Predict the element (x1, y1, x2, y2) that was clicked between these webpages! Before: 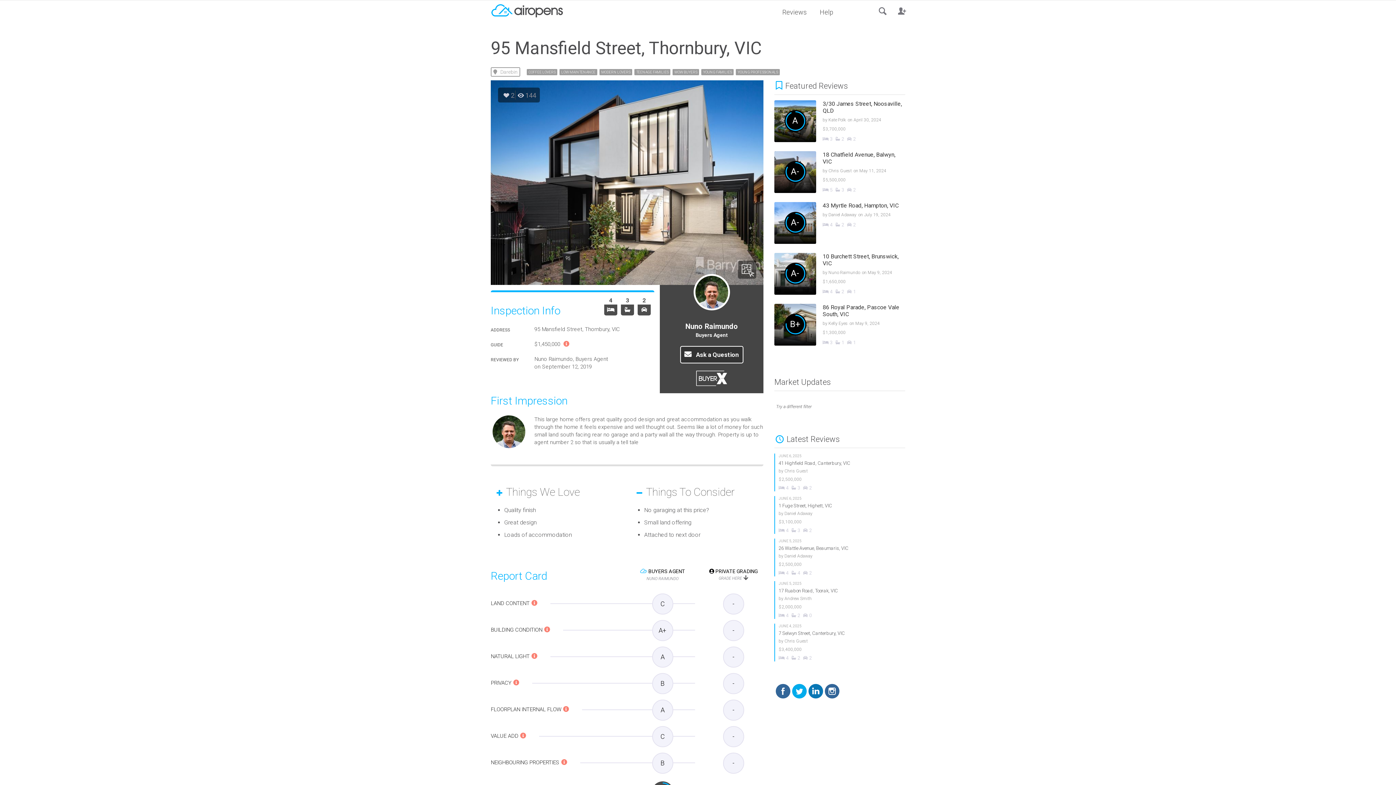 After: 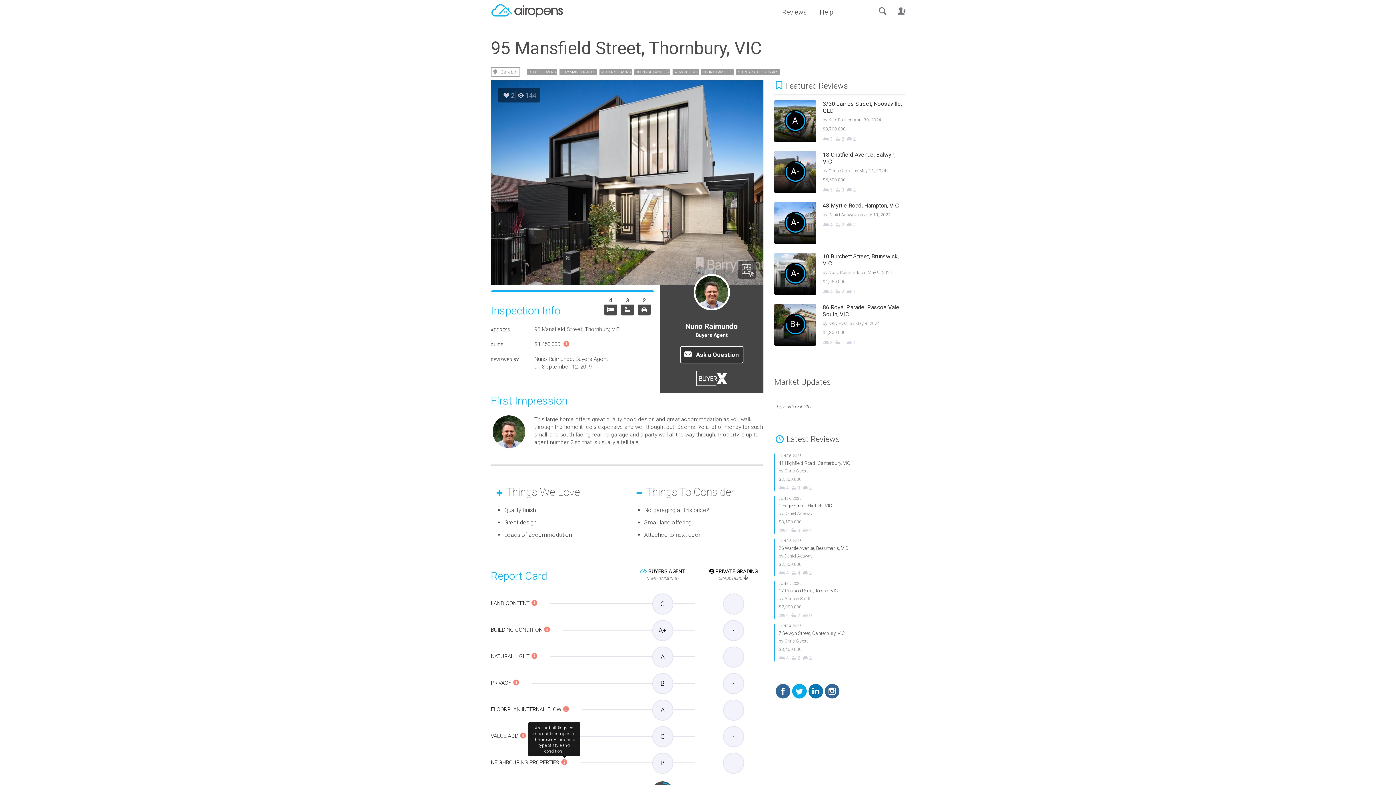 Action: bbox: (559, 759, 569, 766)